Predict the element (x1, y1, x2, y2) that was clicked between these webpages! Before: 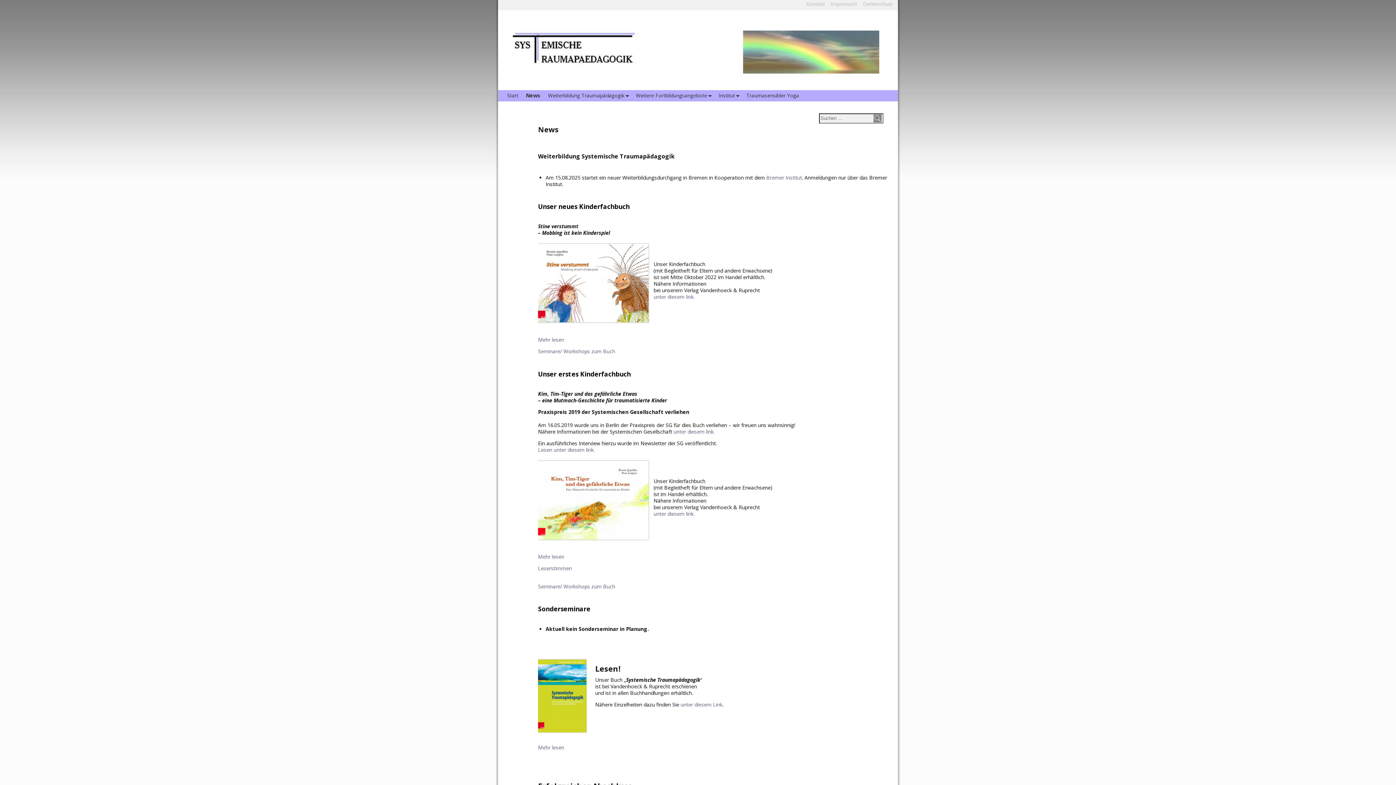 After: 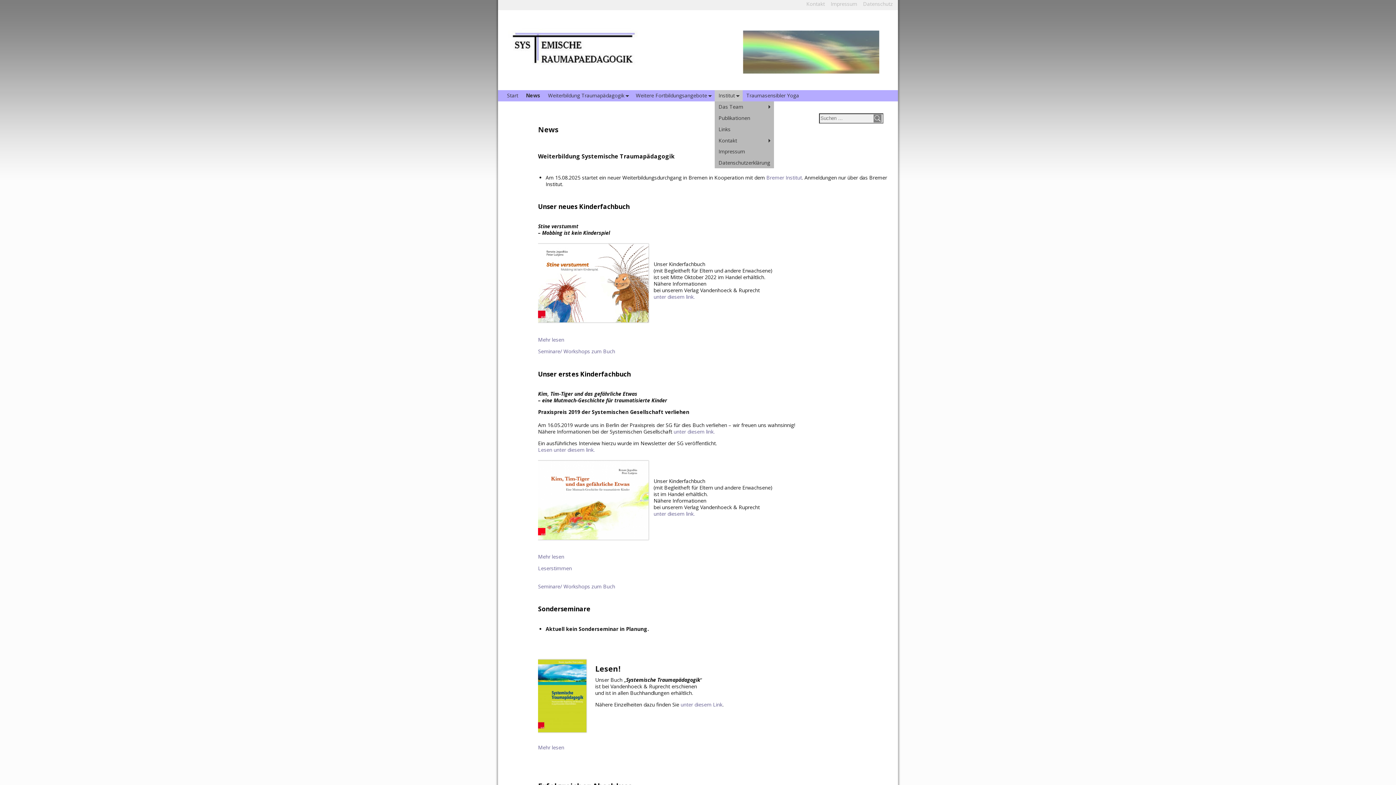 Action: bbox: (714, 90, 742, 101) label: Institut